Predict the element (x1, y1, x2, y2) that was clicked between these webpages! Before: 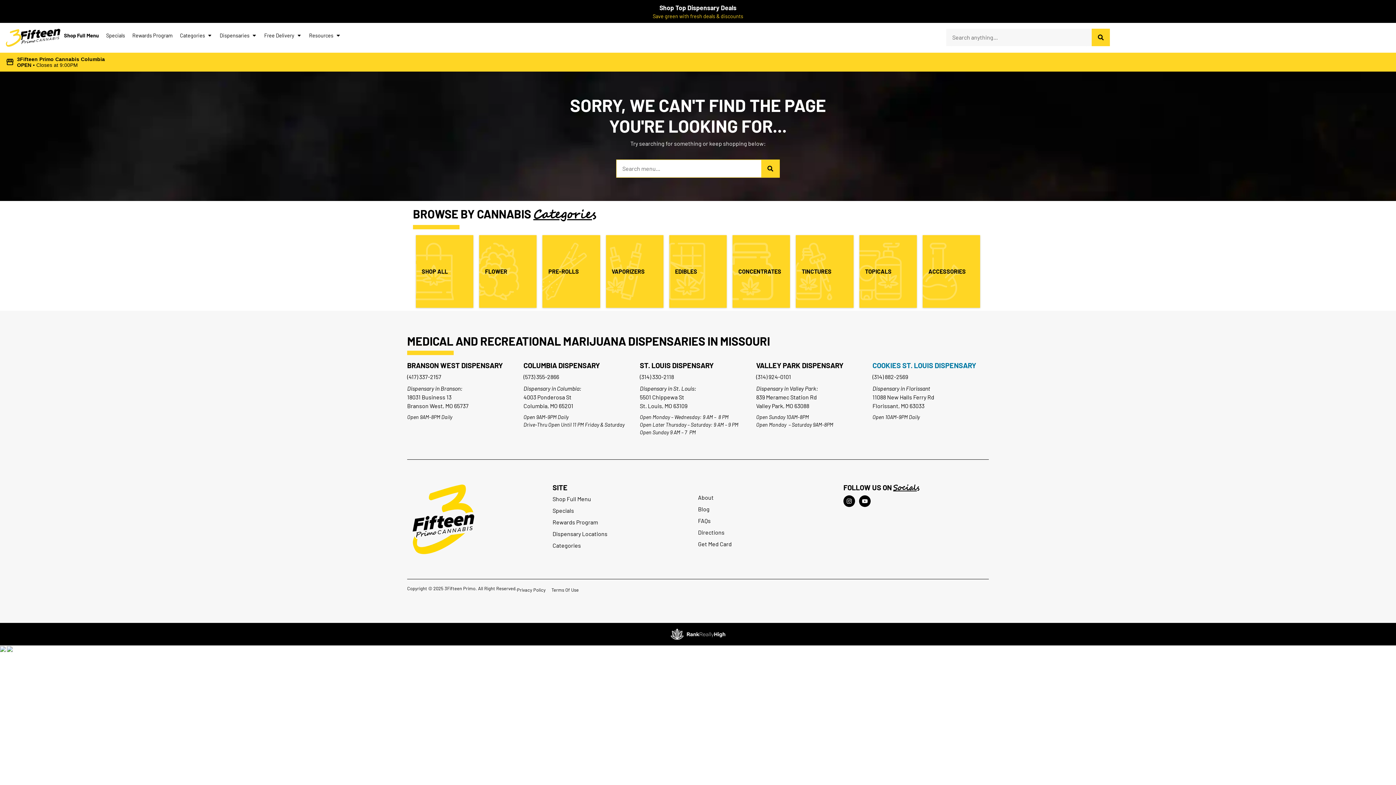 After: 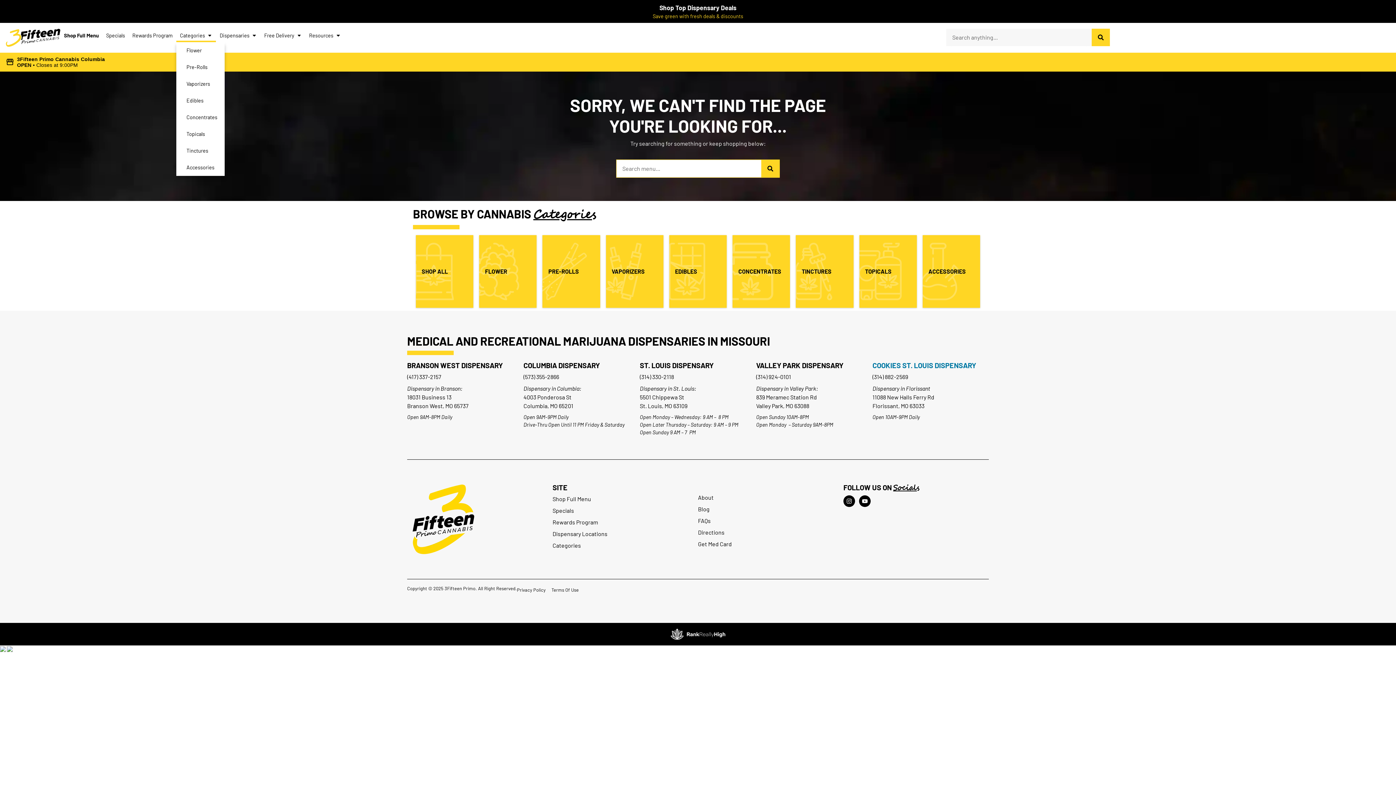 Action: bbox: (176, 28, 216, 42) label: Categories